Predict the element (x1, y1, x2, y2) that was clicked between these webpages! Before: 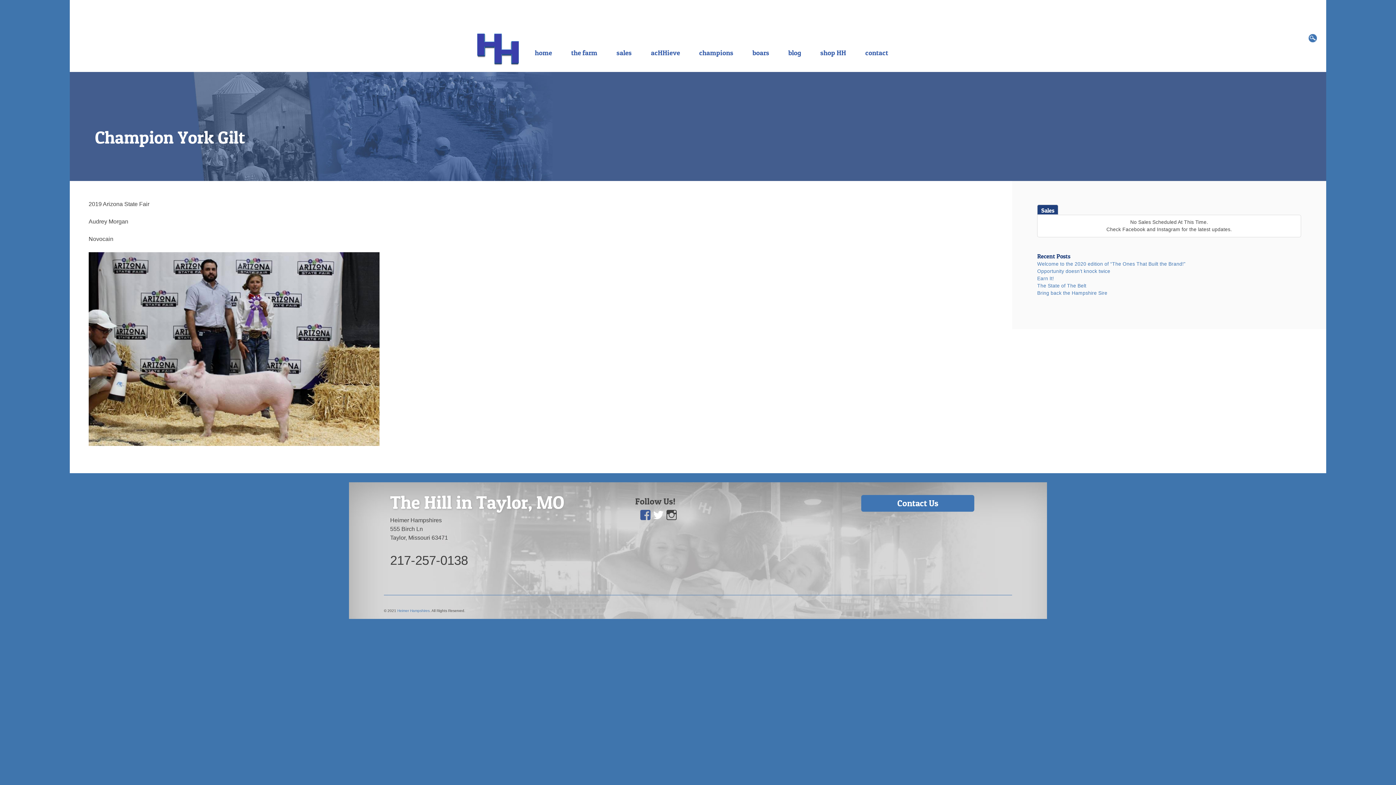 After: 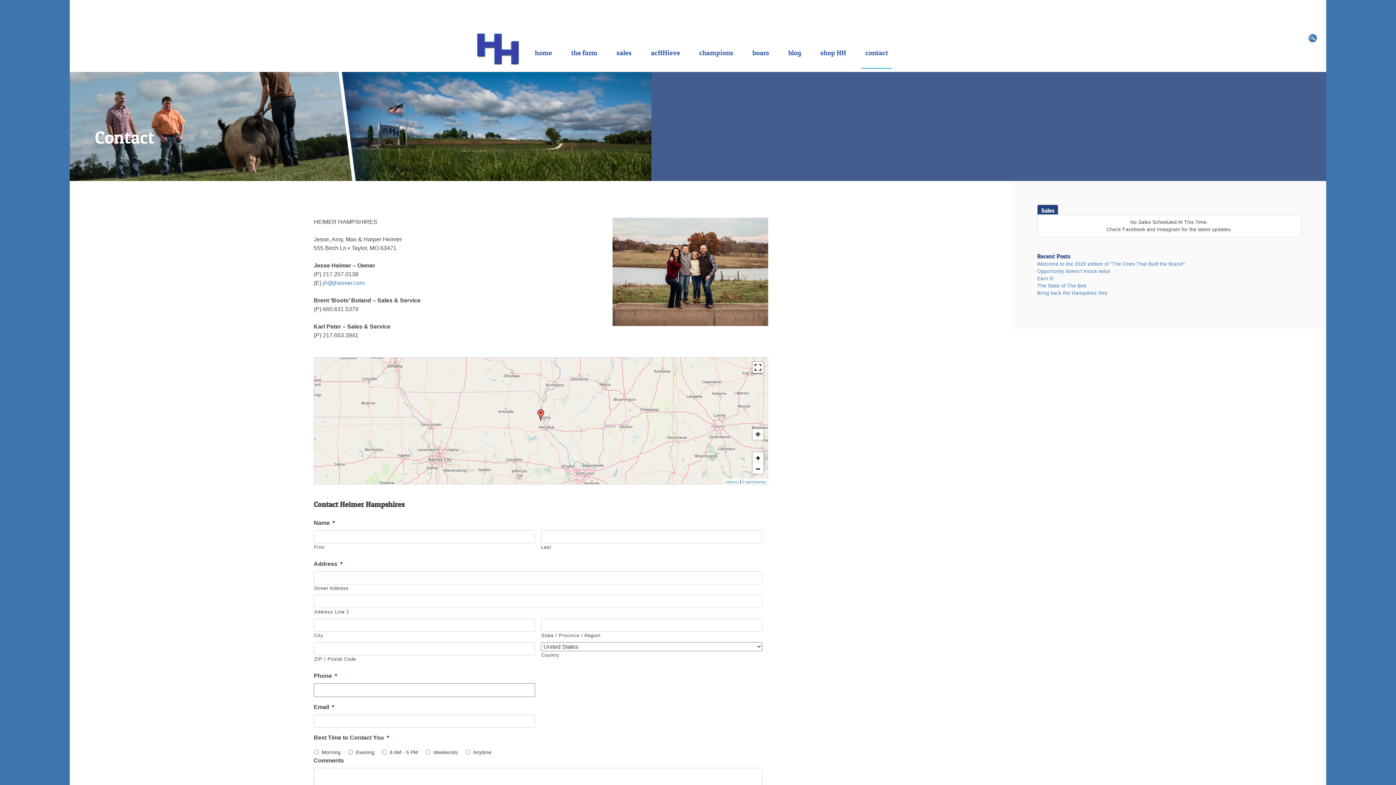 Action: bbox: (865, 47, 888, 57) label: contact